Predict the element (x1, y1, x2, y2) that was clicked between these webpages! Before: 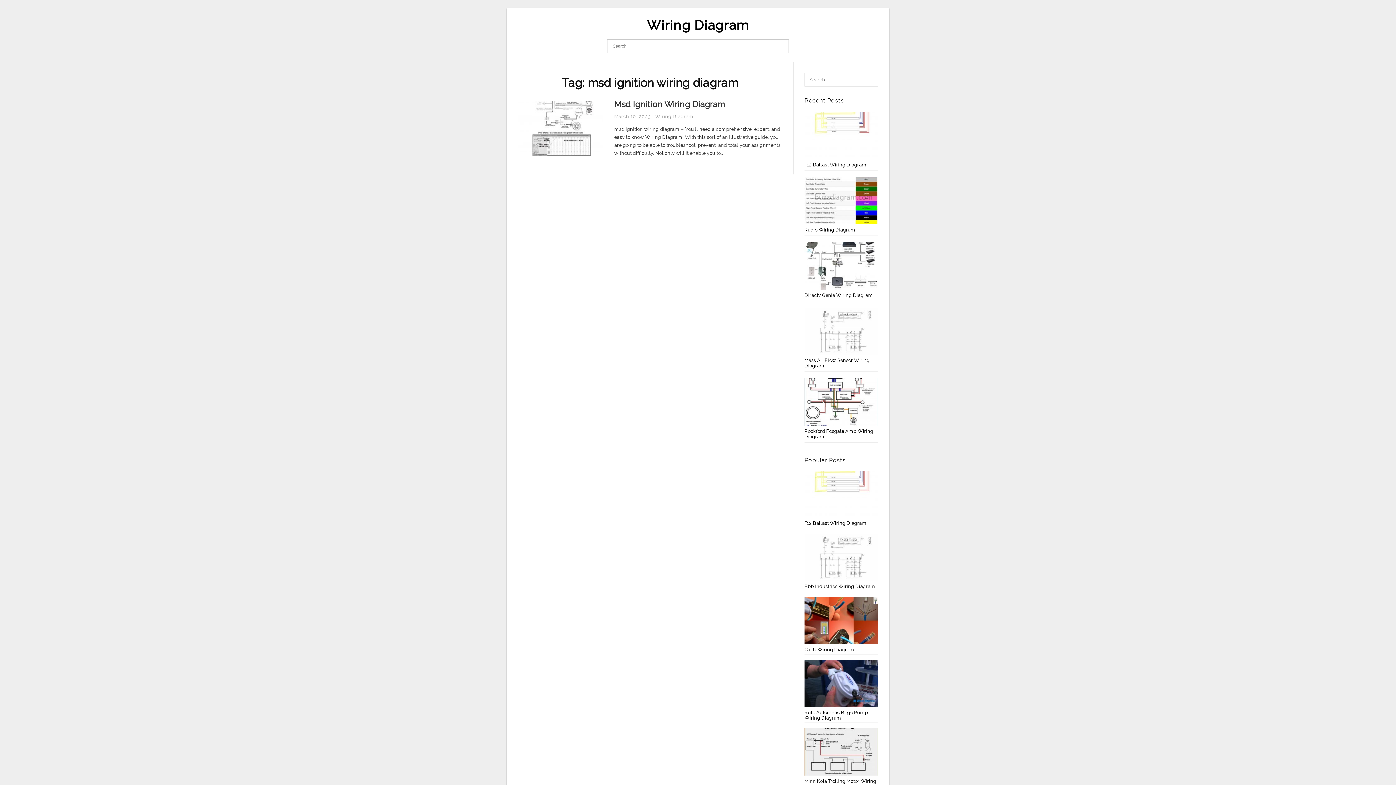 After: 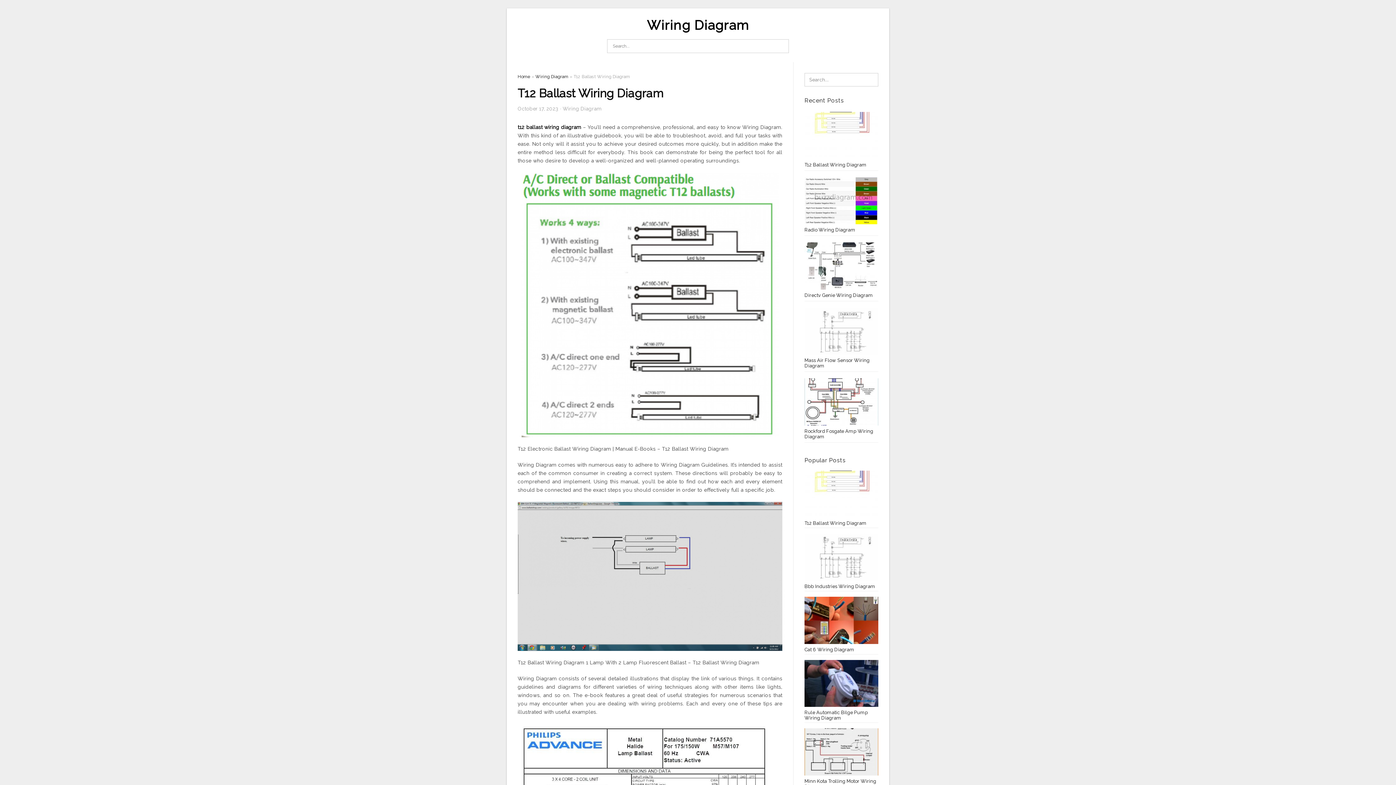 Action: label: T12 Ballast Wiring Diagram bbox: (804, 162, 866, 167)